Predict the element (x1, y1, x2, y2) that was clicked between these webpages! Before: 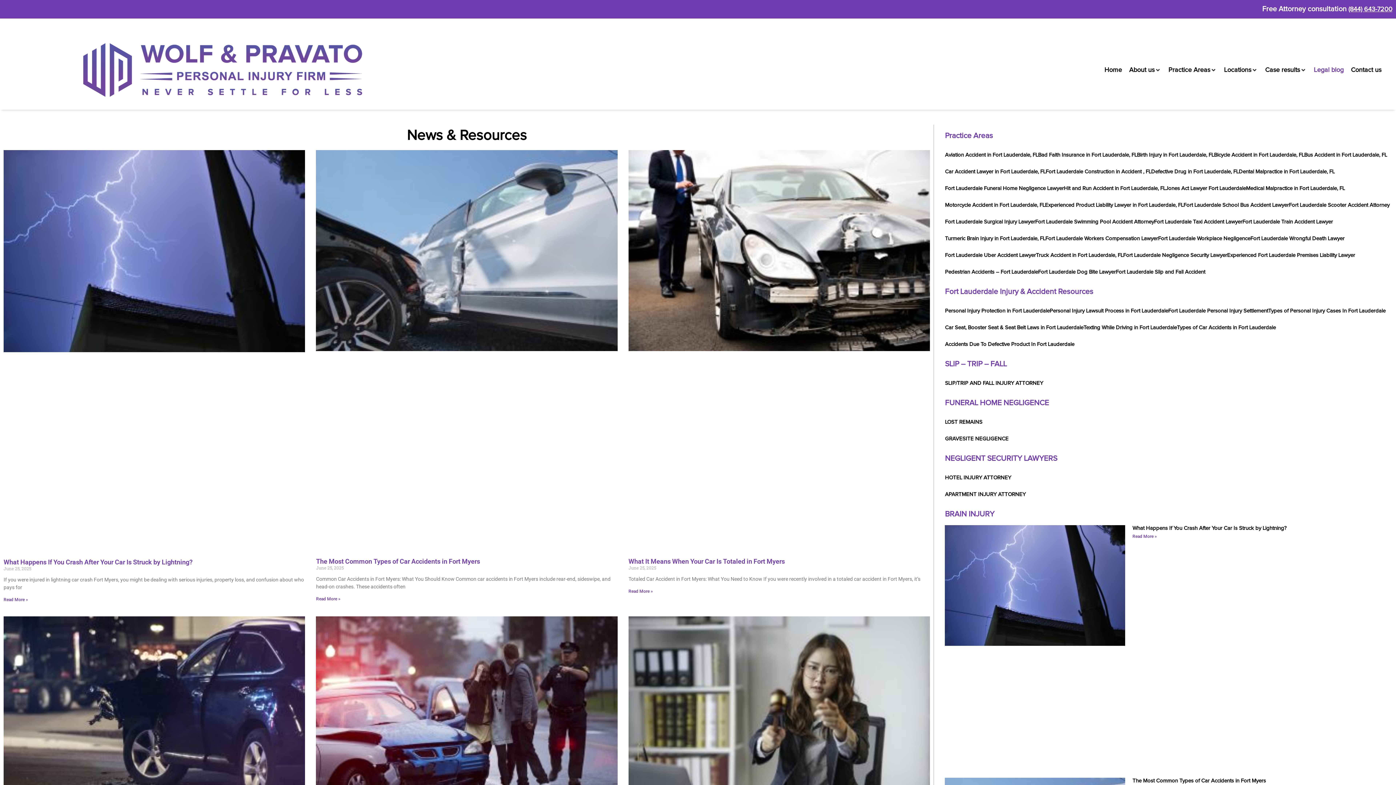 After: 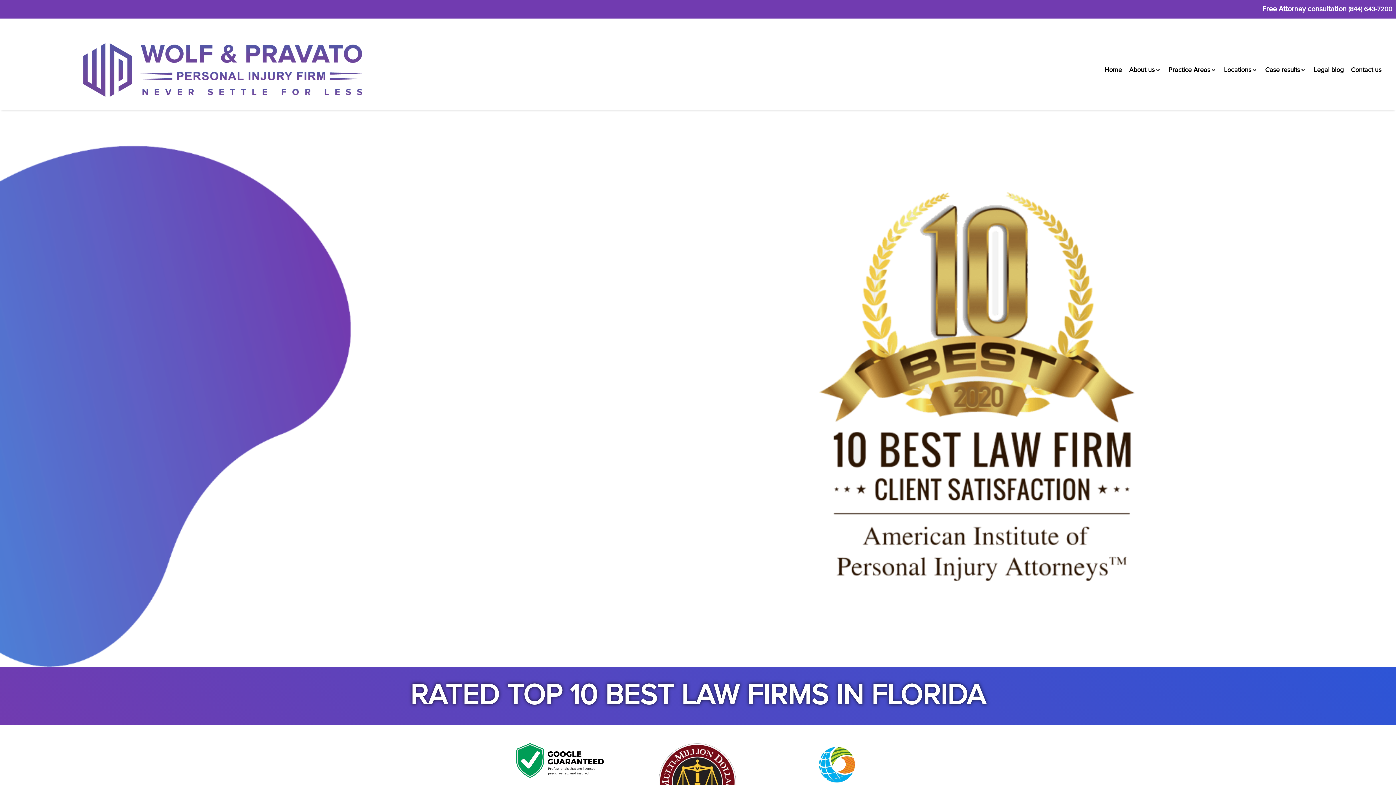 Action: bbox: (945, 414, 1395, 431) label: LOST REMAINS